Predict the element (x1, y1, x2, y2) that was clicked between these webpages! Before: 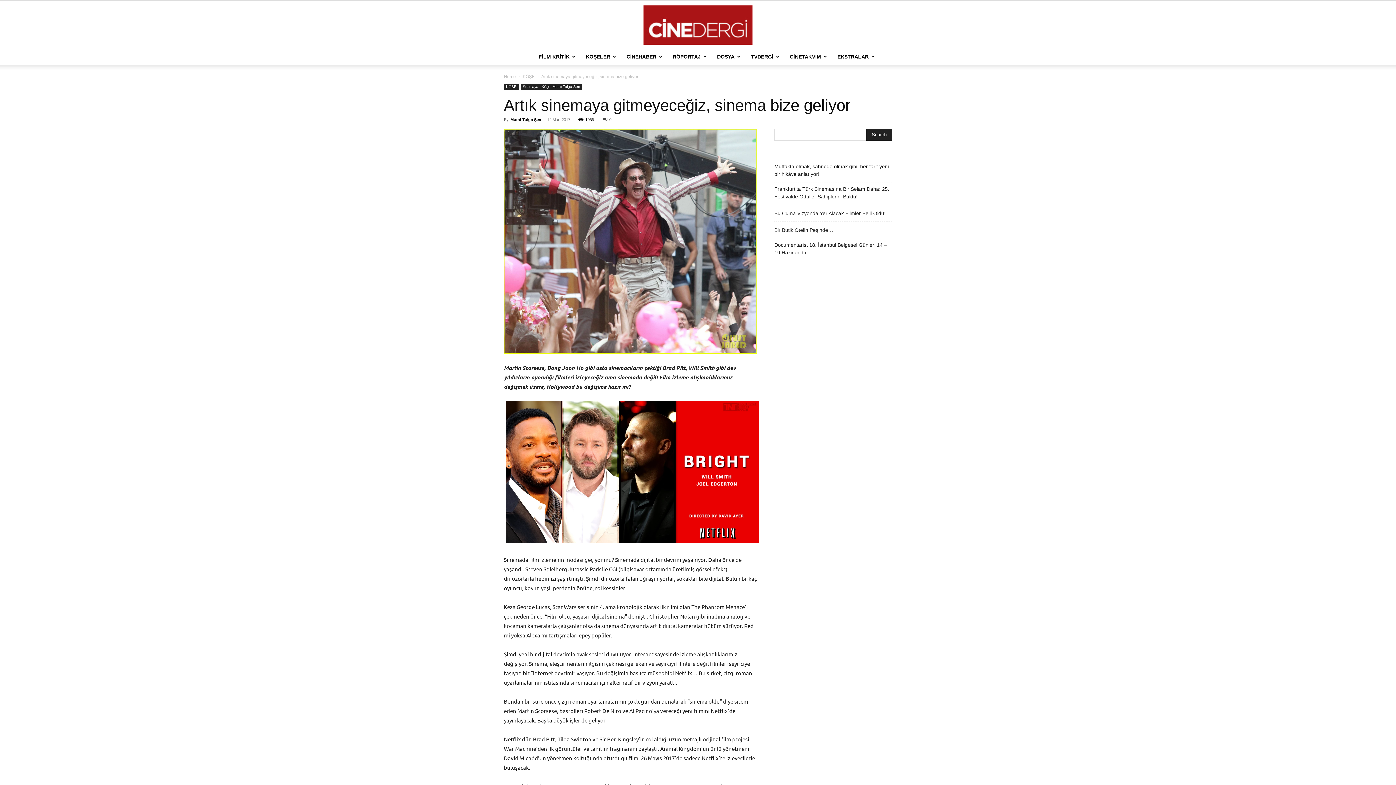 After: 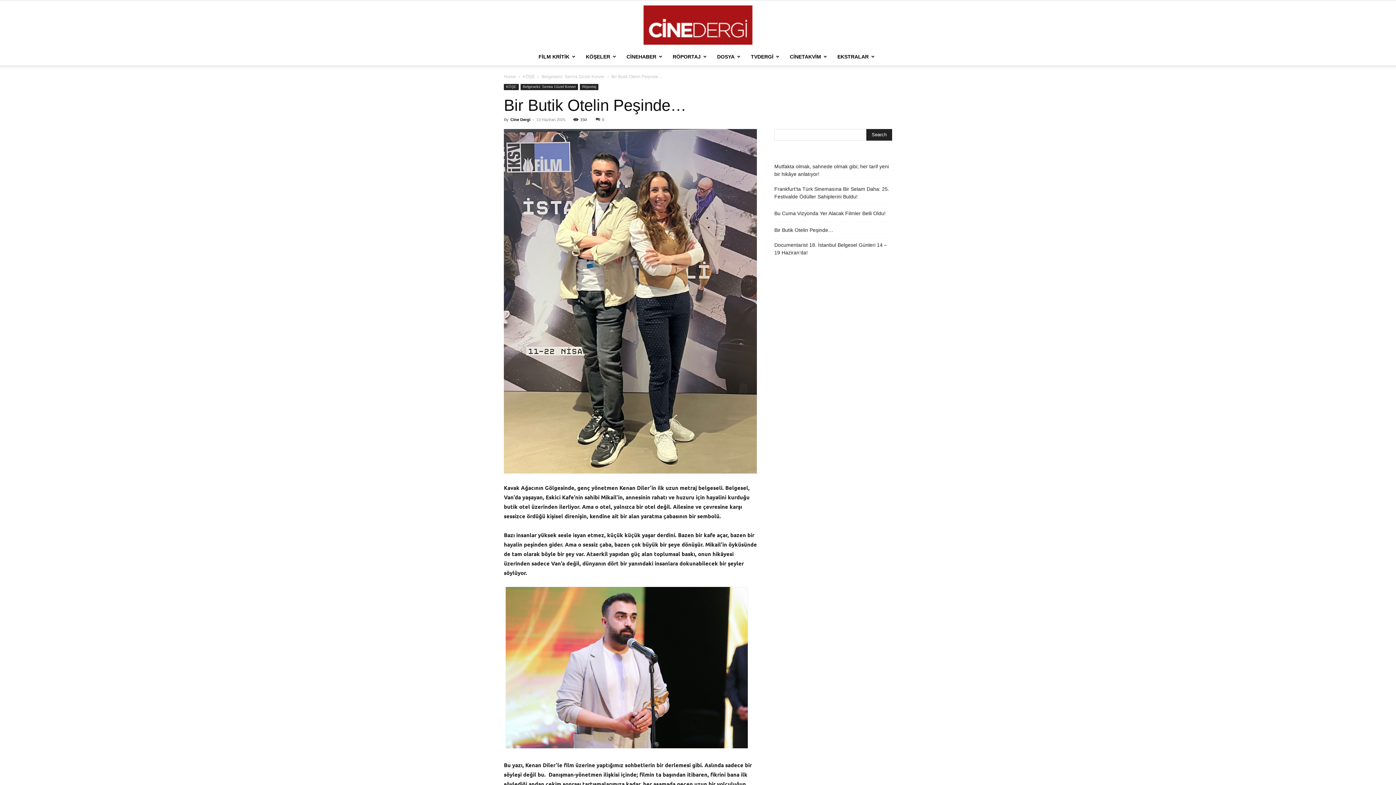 Action: bbox: (774, 226, 833, 234) label: Bir Butik Otelin Peşinde…